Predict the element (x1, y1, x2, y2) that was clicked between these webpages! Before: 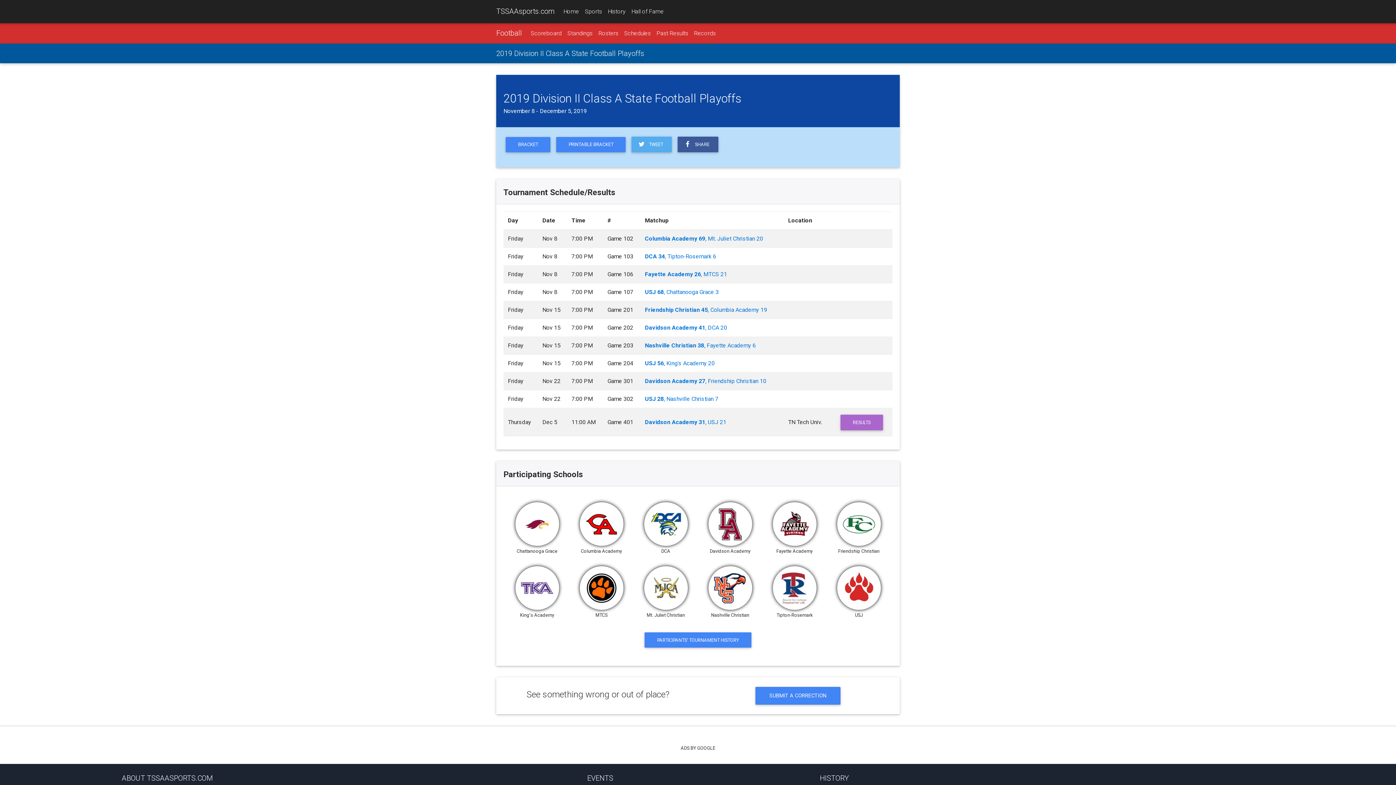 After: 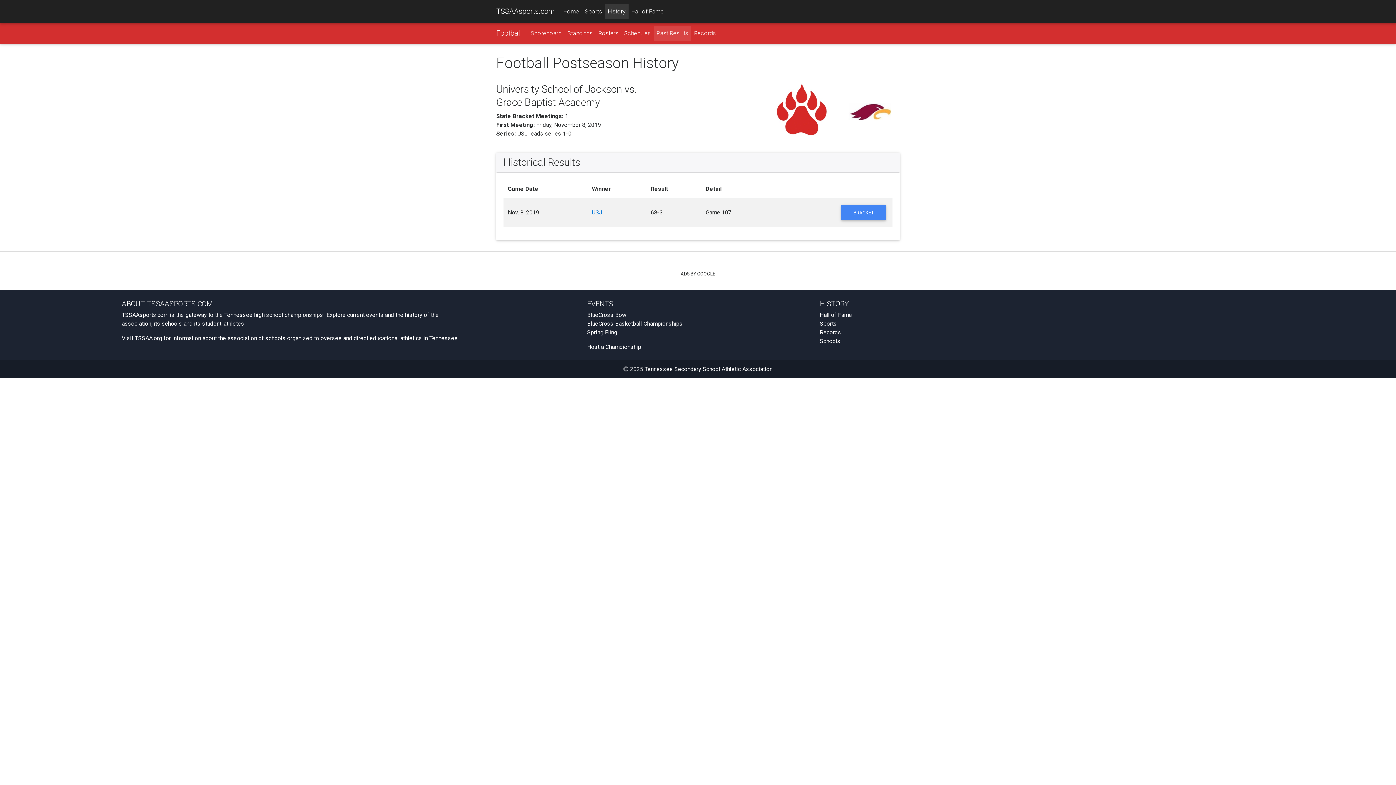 Action: bbox: (645, 288, 718, 295) label: USJ 68, Chattanooga Grace 3